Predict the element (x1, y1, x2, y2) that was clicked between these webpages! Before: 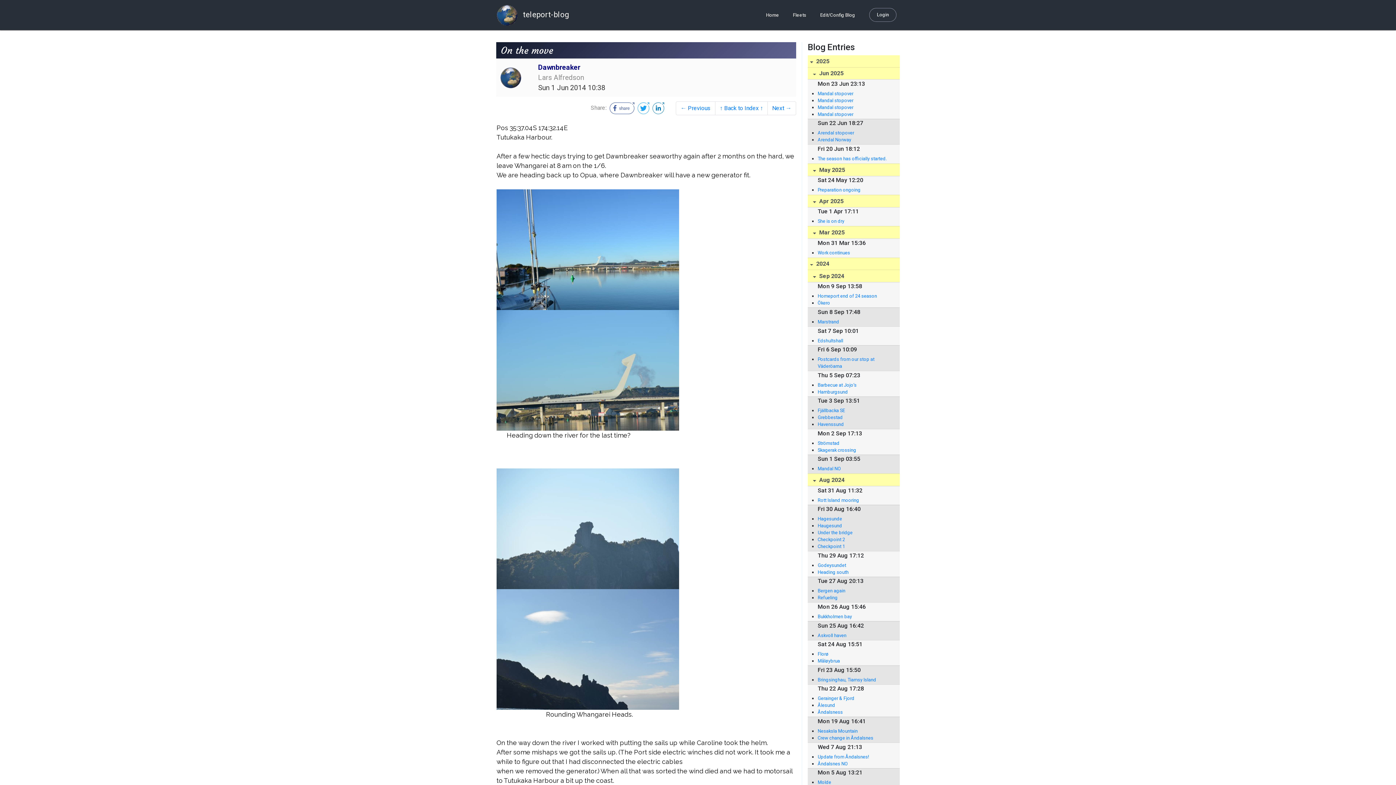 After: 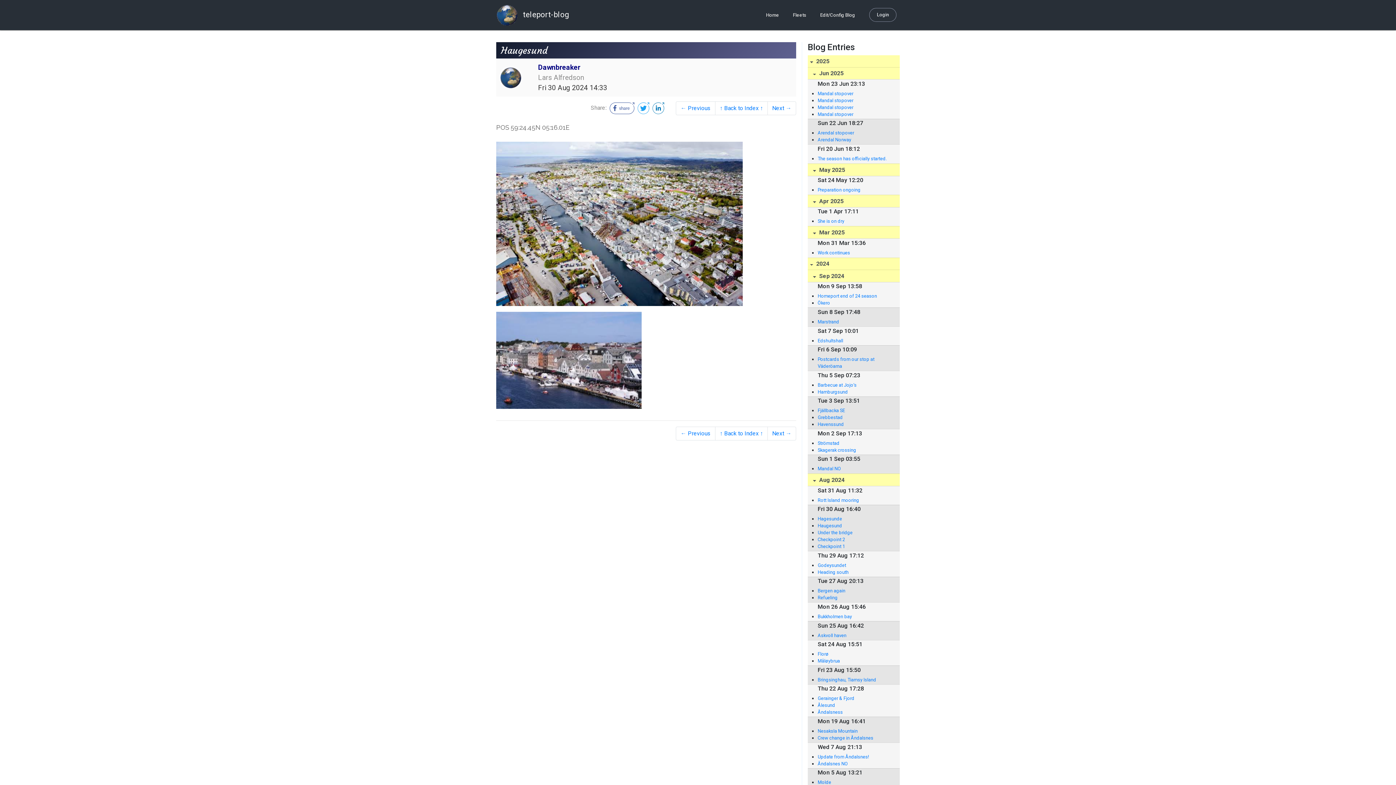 Action: label: Haugesund bbox: (817, 522, 892, 529)